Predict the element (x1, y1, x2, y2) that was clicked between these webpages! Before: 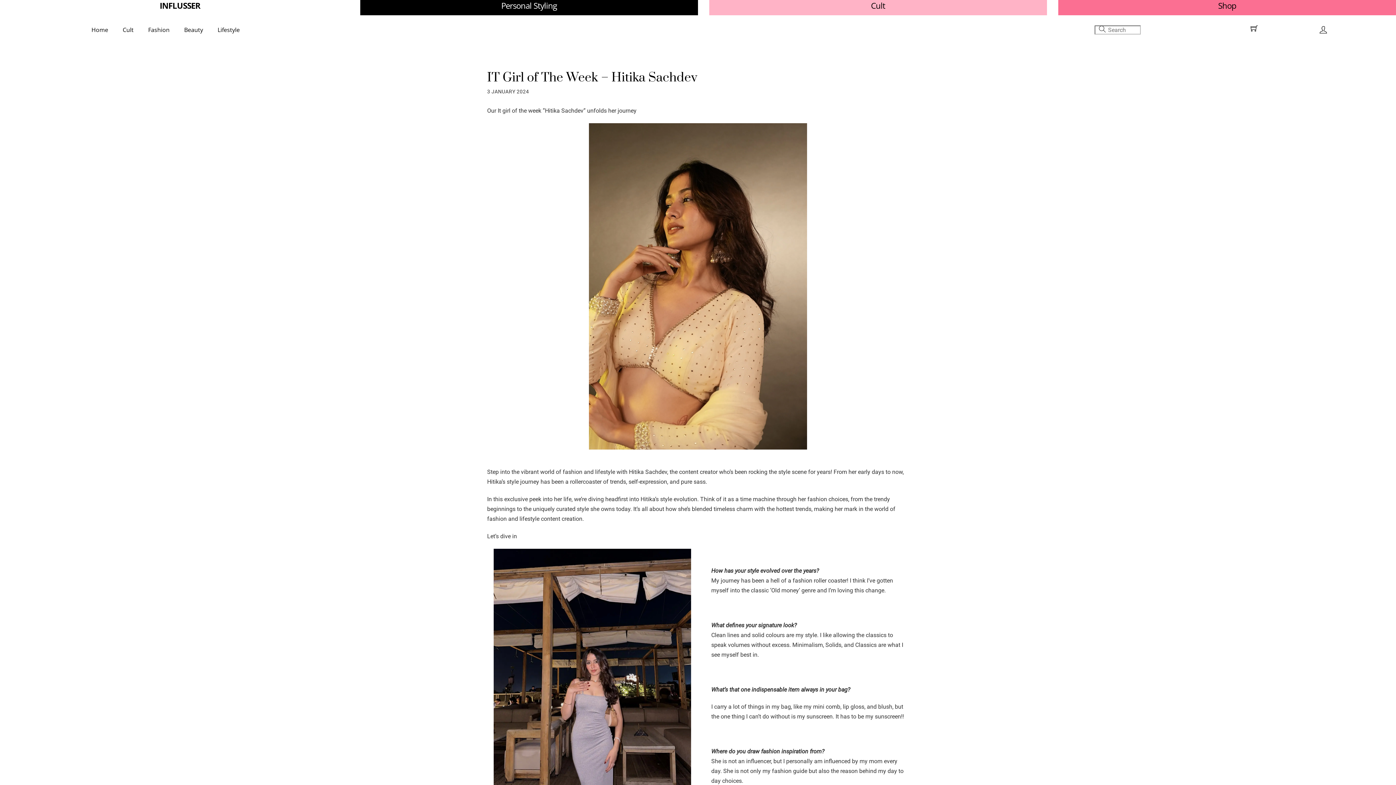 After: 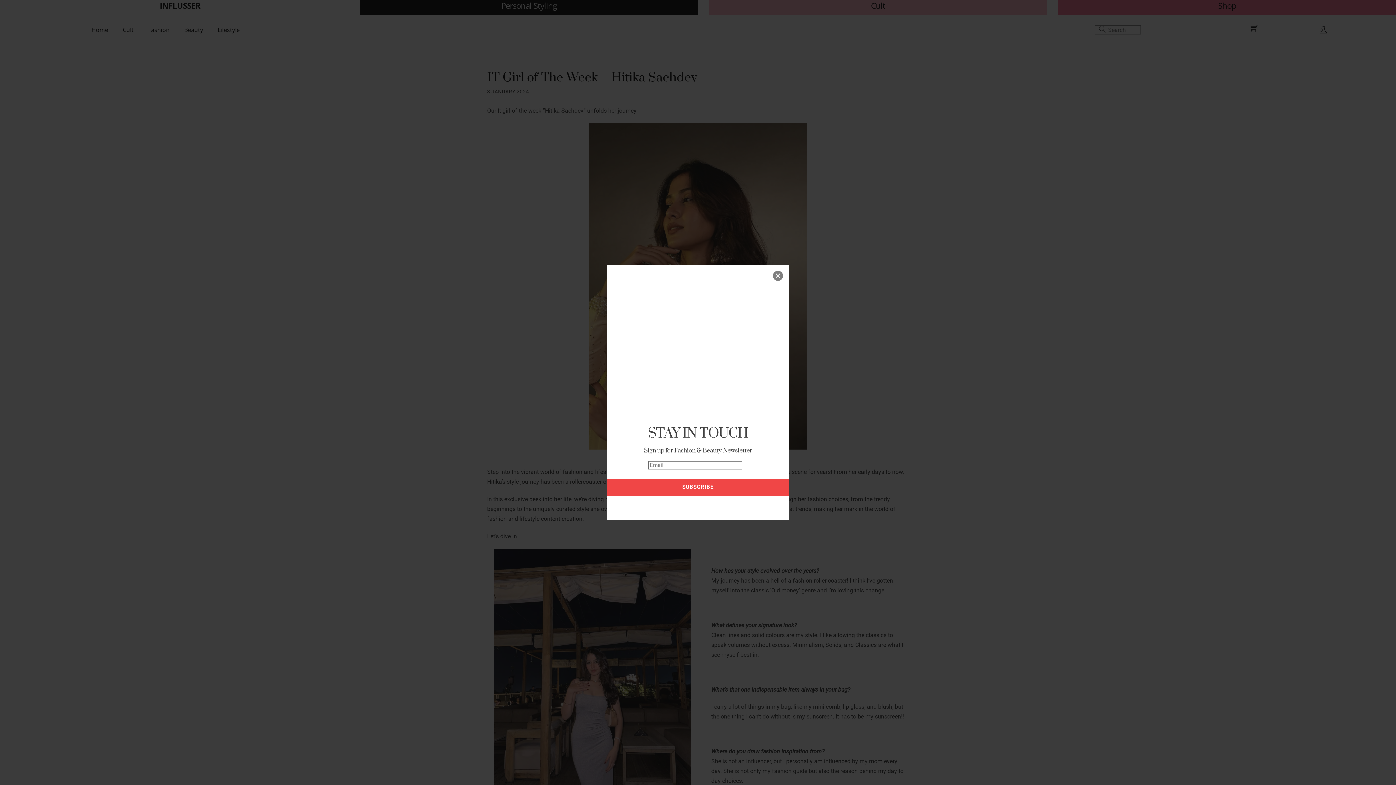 Action: label: Shop bbox: (1218, 0, 1236, 11)